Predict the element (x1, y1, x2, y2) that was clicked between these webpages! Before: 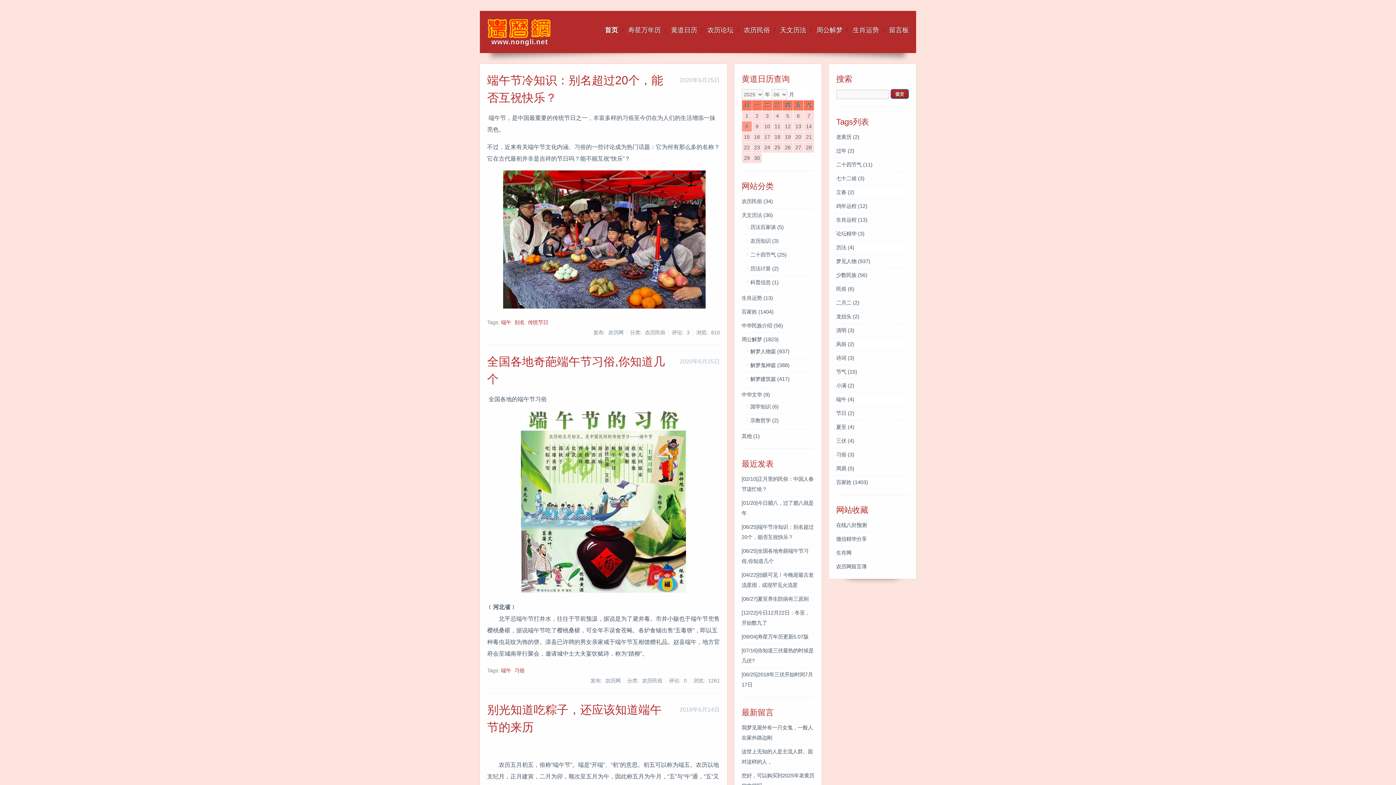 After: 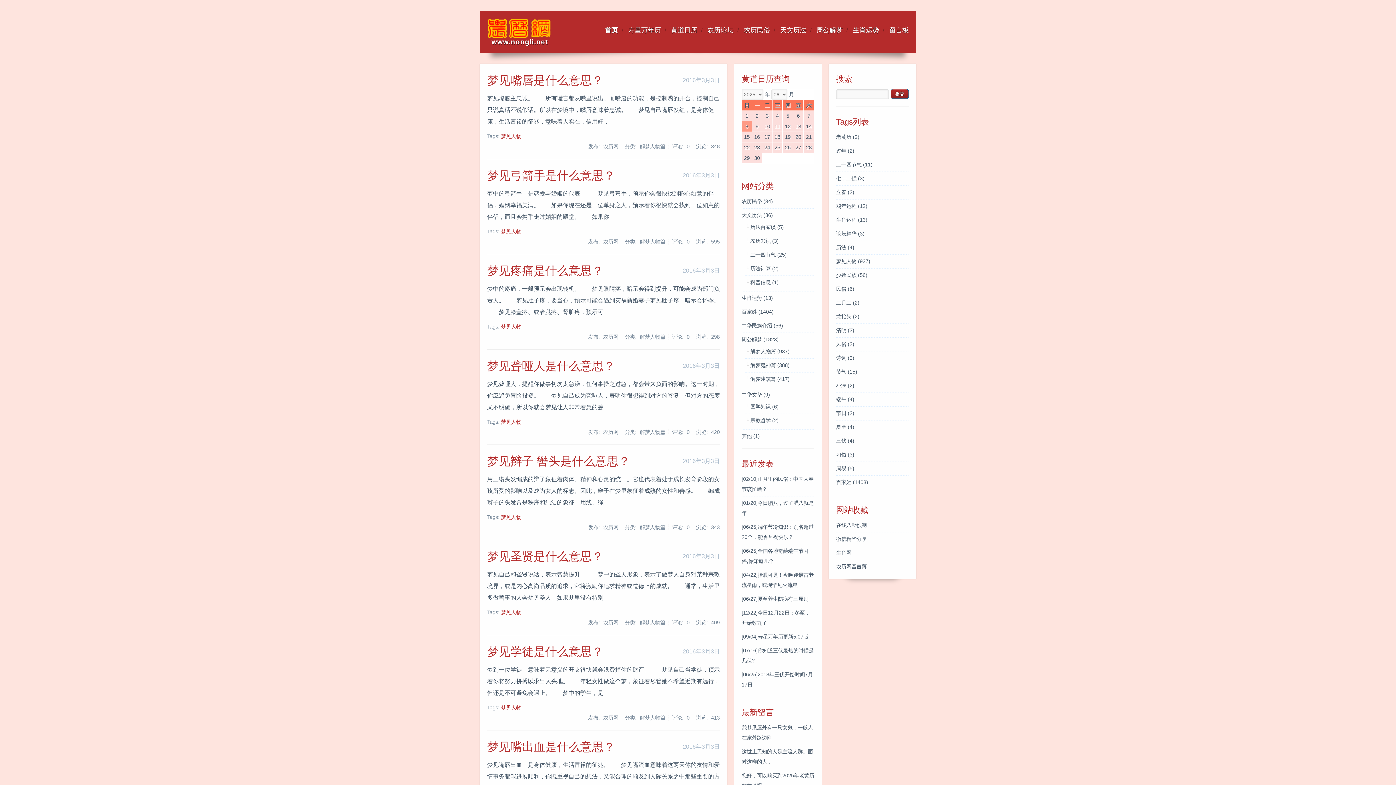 Action: label: 解梦人物篇 (937) bbox: (750, 348, 789, 354)